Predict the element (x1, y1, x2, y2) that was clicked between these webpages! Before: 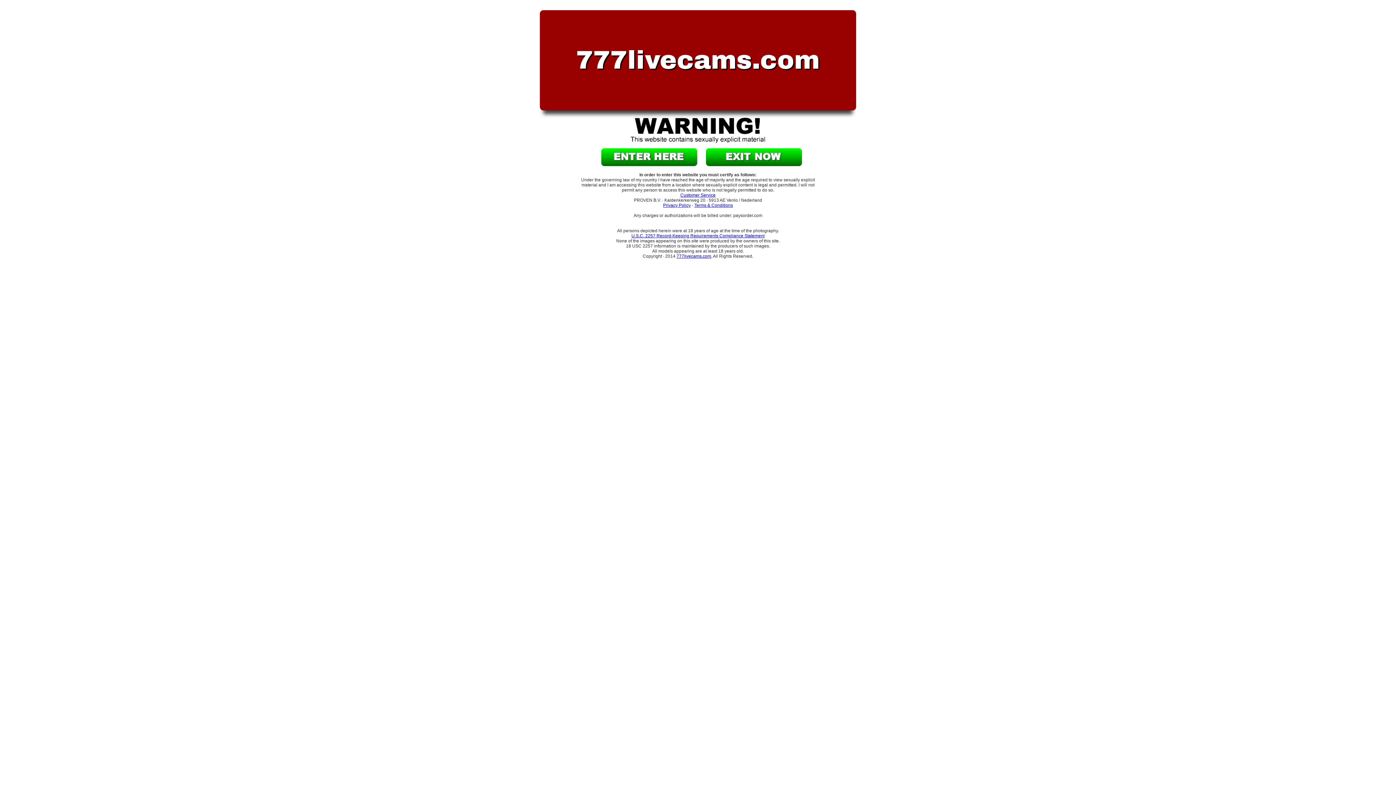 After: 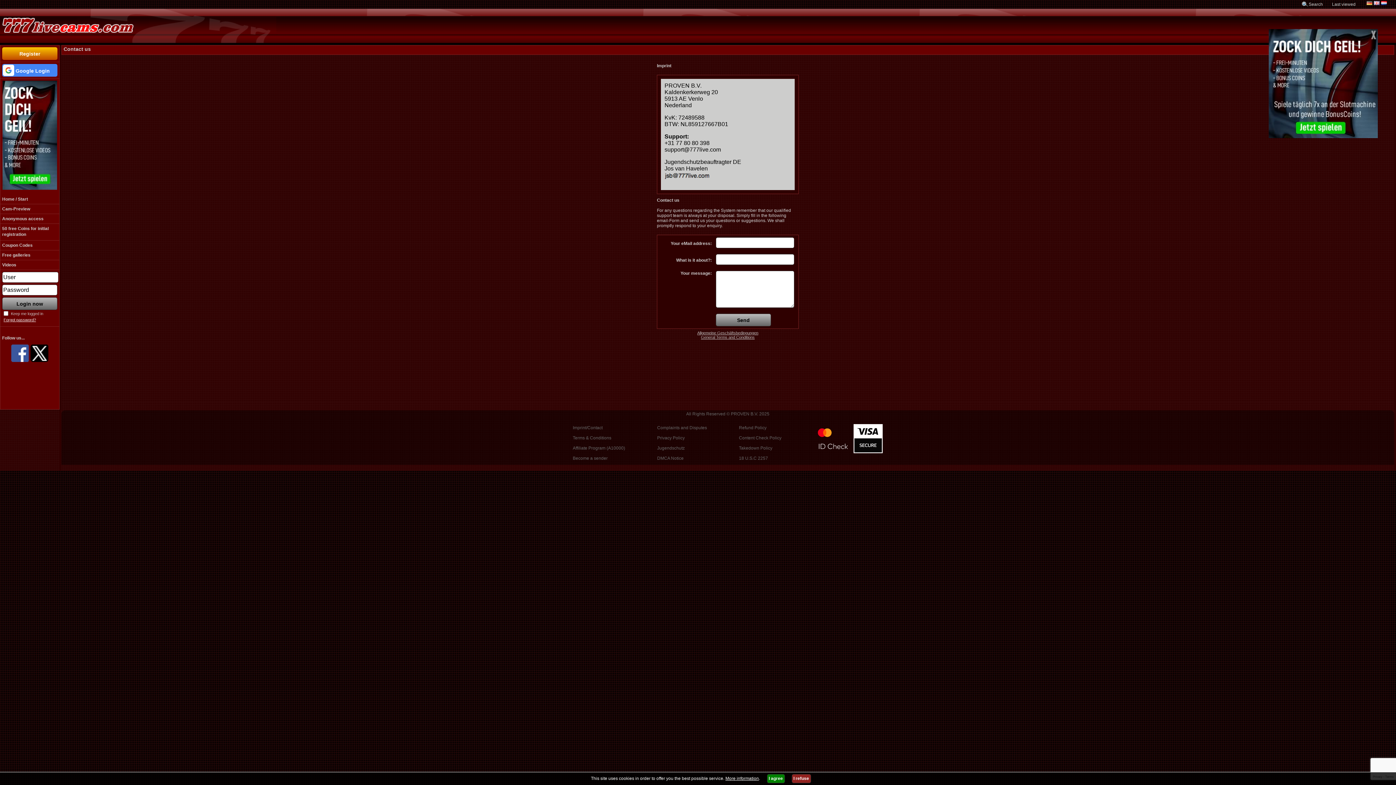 Action: label: Customer Service bbox: (680, 192, 715, 197)